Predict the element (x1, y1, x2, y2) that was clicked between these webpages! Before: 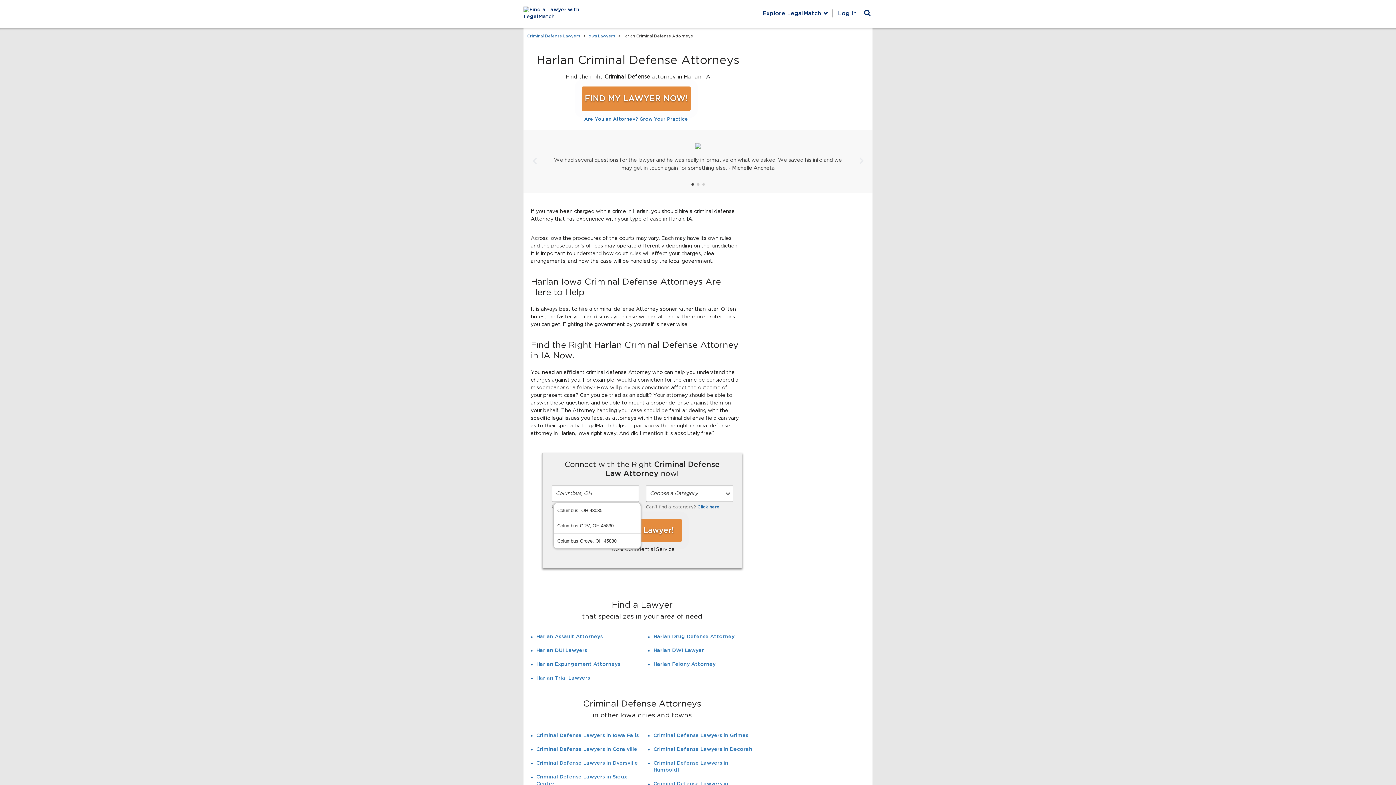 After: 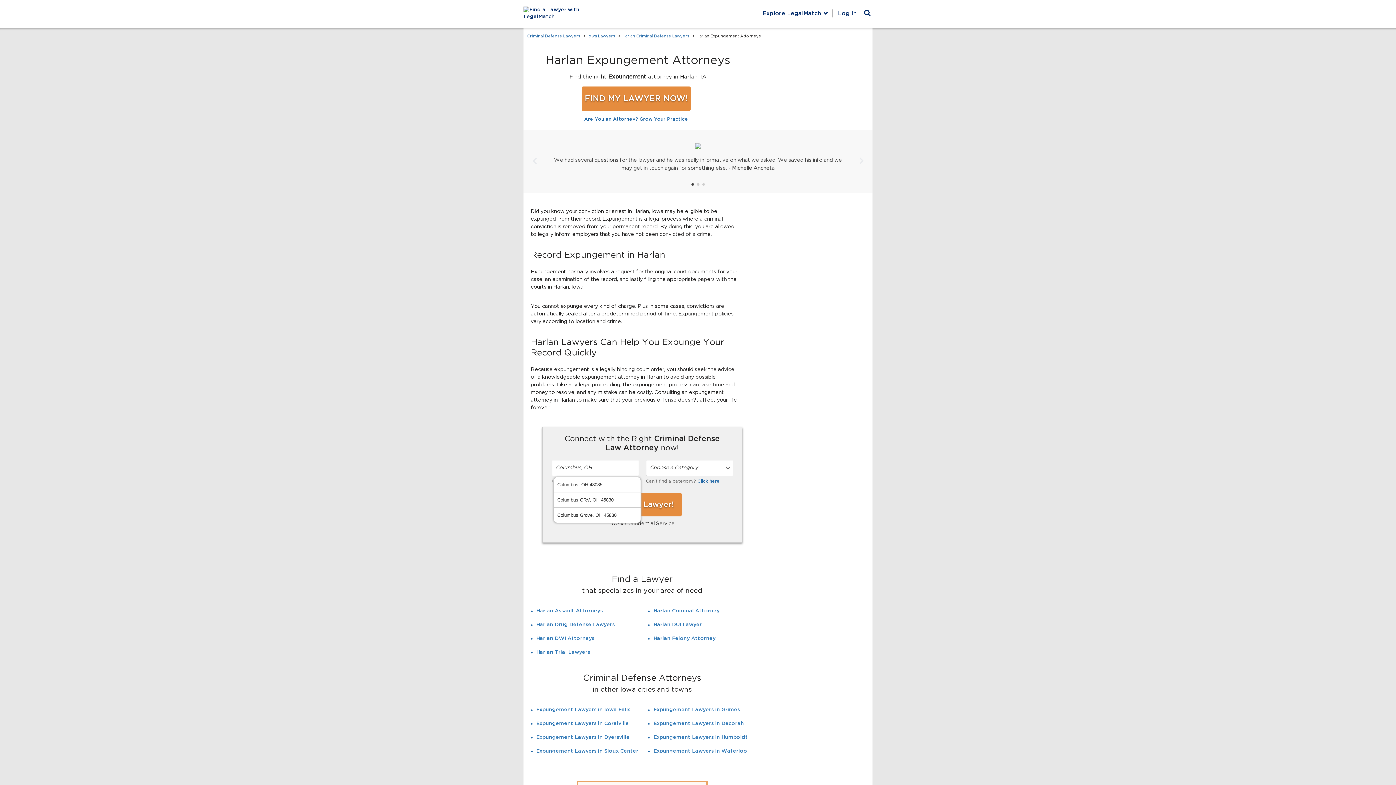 Action: bbox: (536, 662, 620, 667) label: Harlan Expungement Attorneys